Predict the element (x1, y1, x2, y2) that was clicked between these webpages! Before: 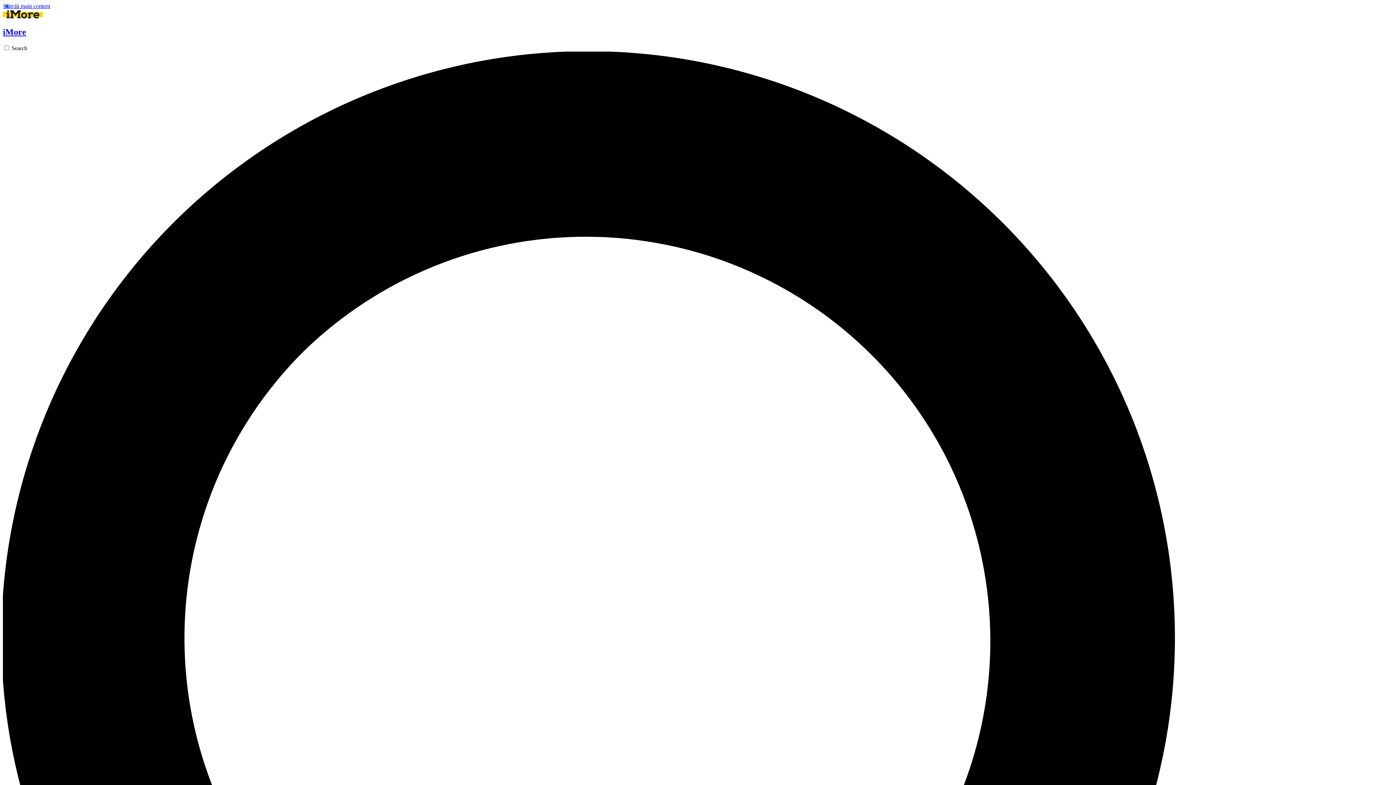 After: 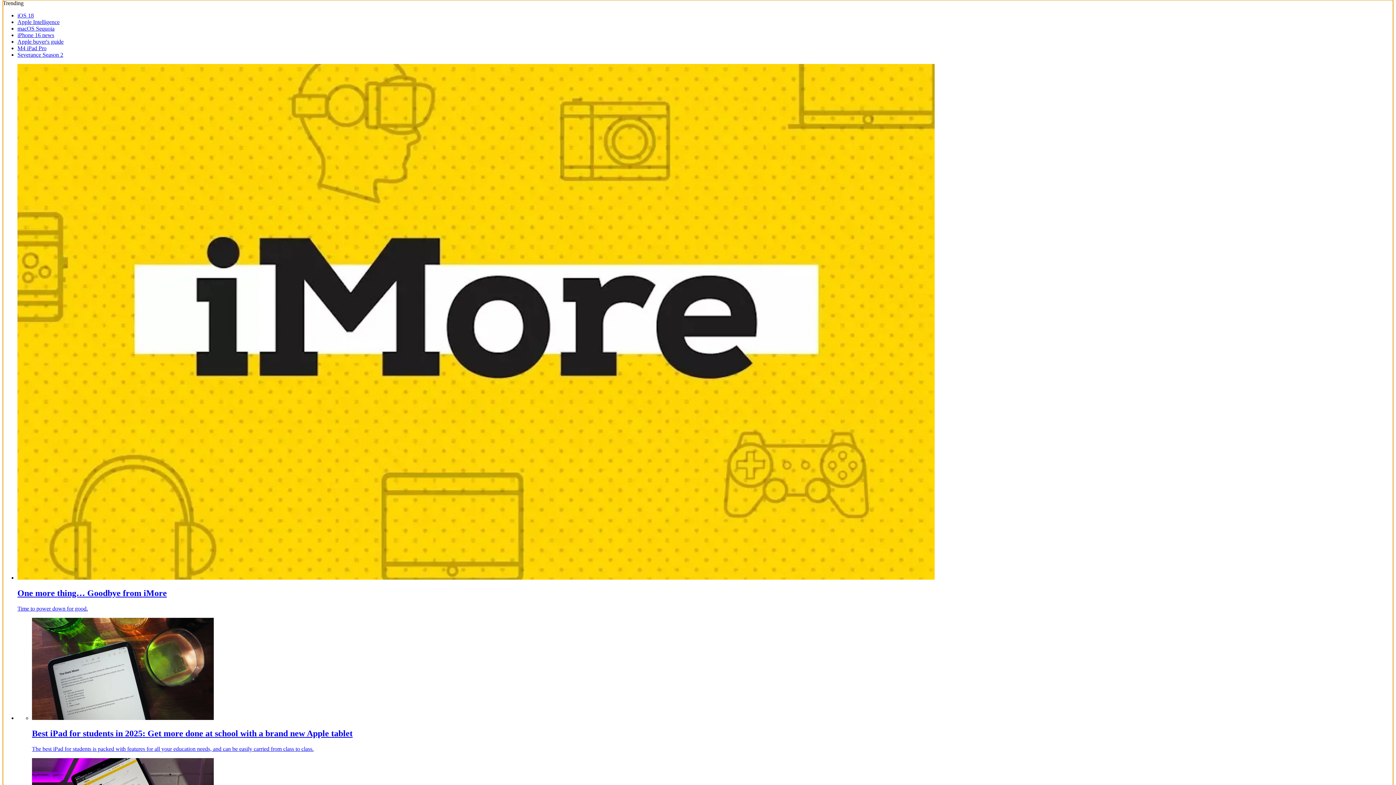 Action: label: Skip to main content bbox: (2, 2, 50, 9)